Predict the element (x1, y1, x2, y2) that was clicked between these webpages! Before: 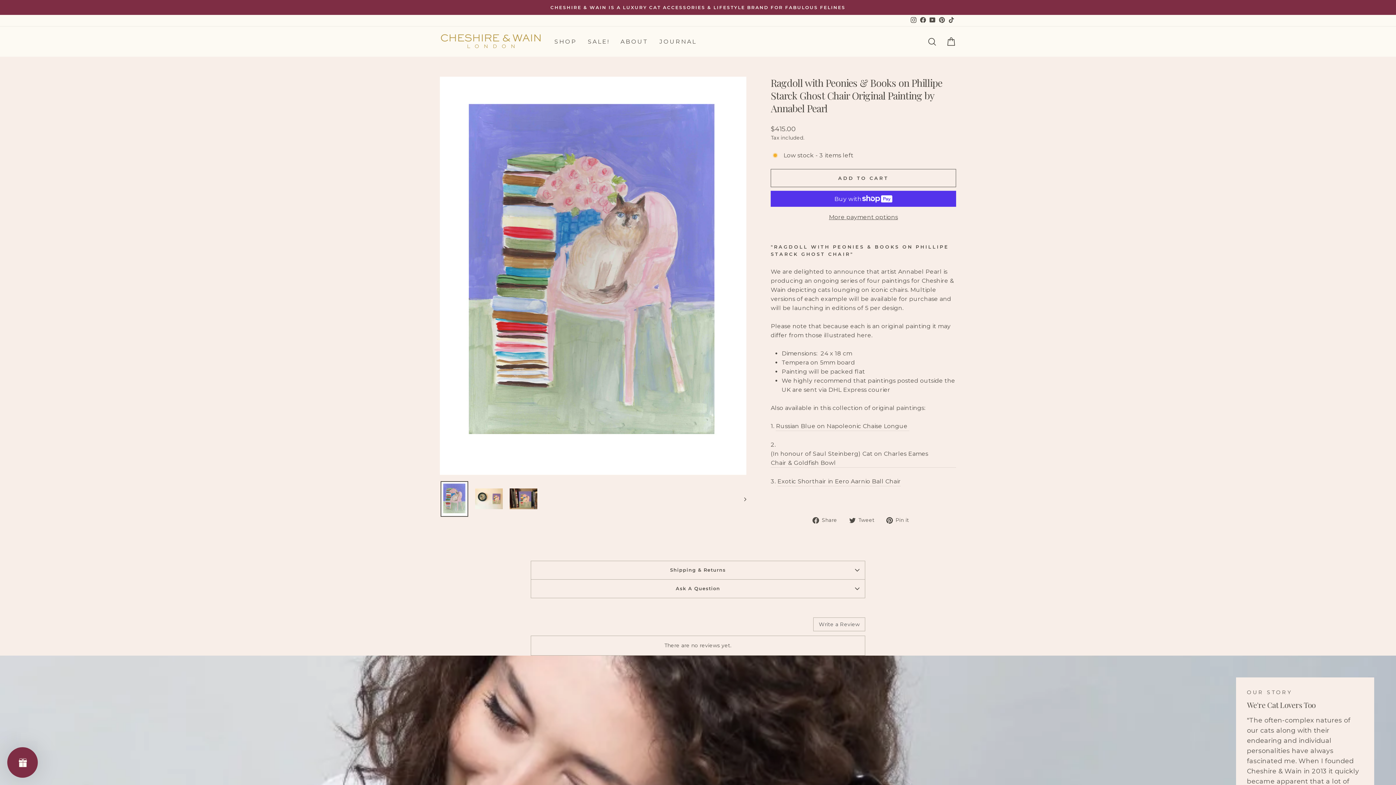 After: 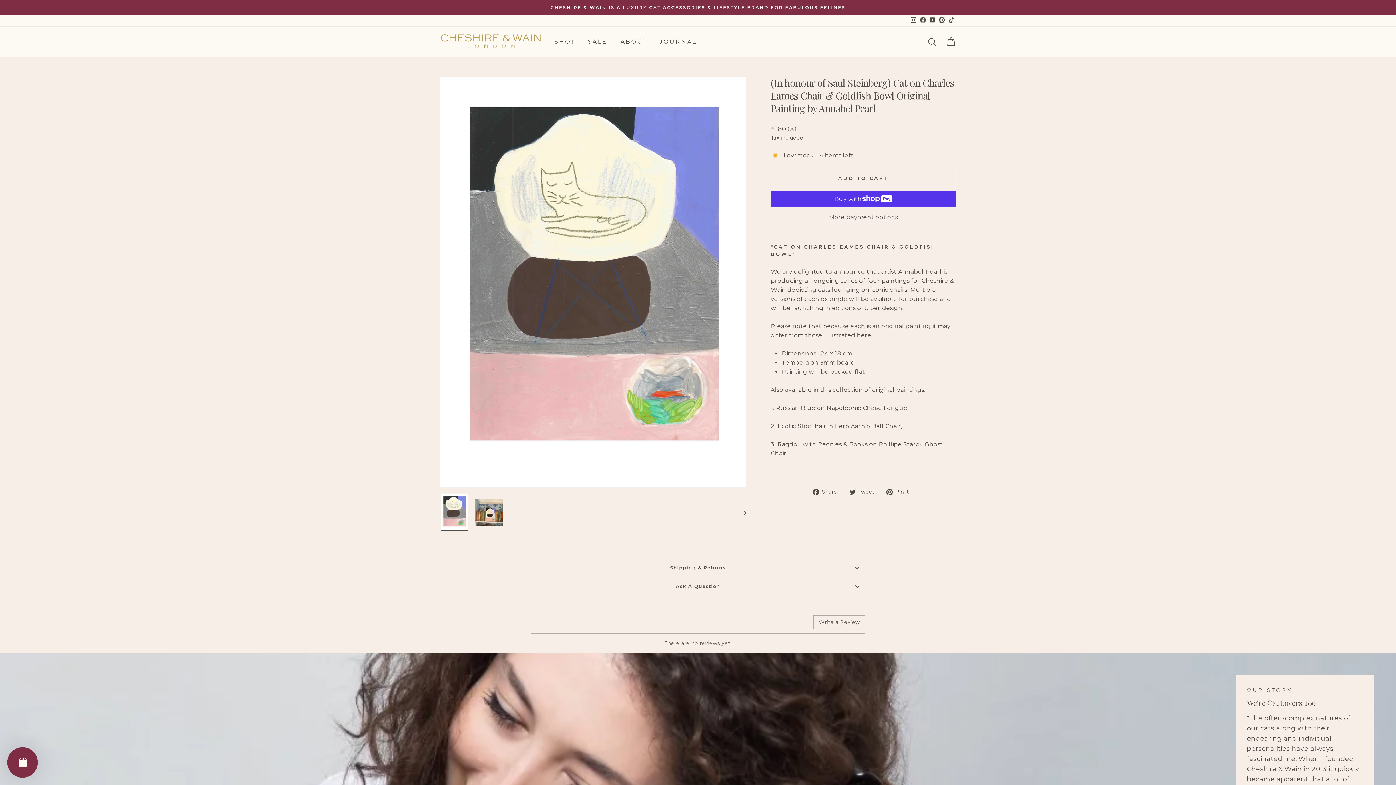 Action: bbox: (770, 449, 956, 468) label: (In honour of Saul Steinberg) Cat on Charles Eames Chair & Goldfish Bowl